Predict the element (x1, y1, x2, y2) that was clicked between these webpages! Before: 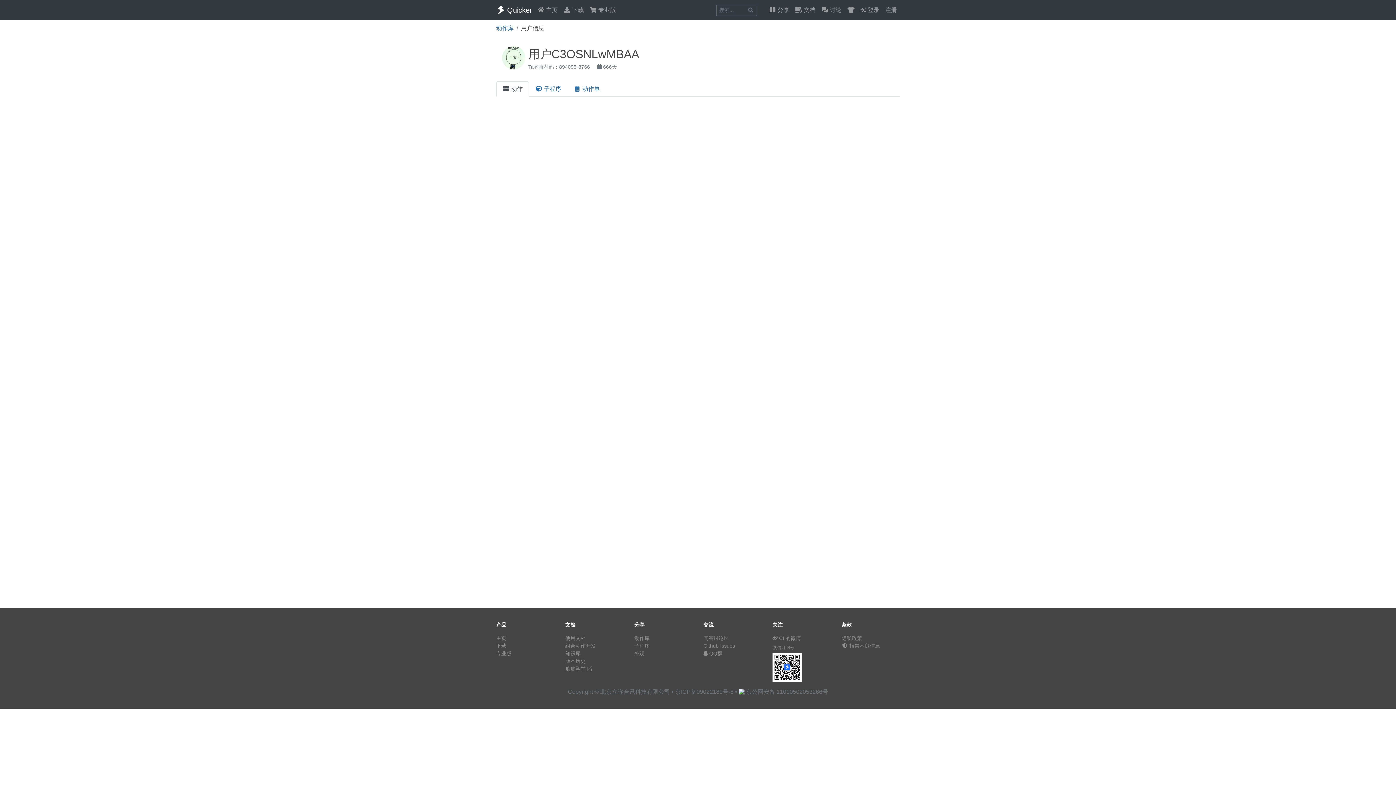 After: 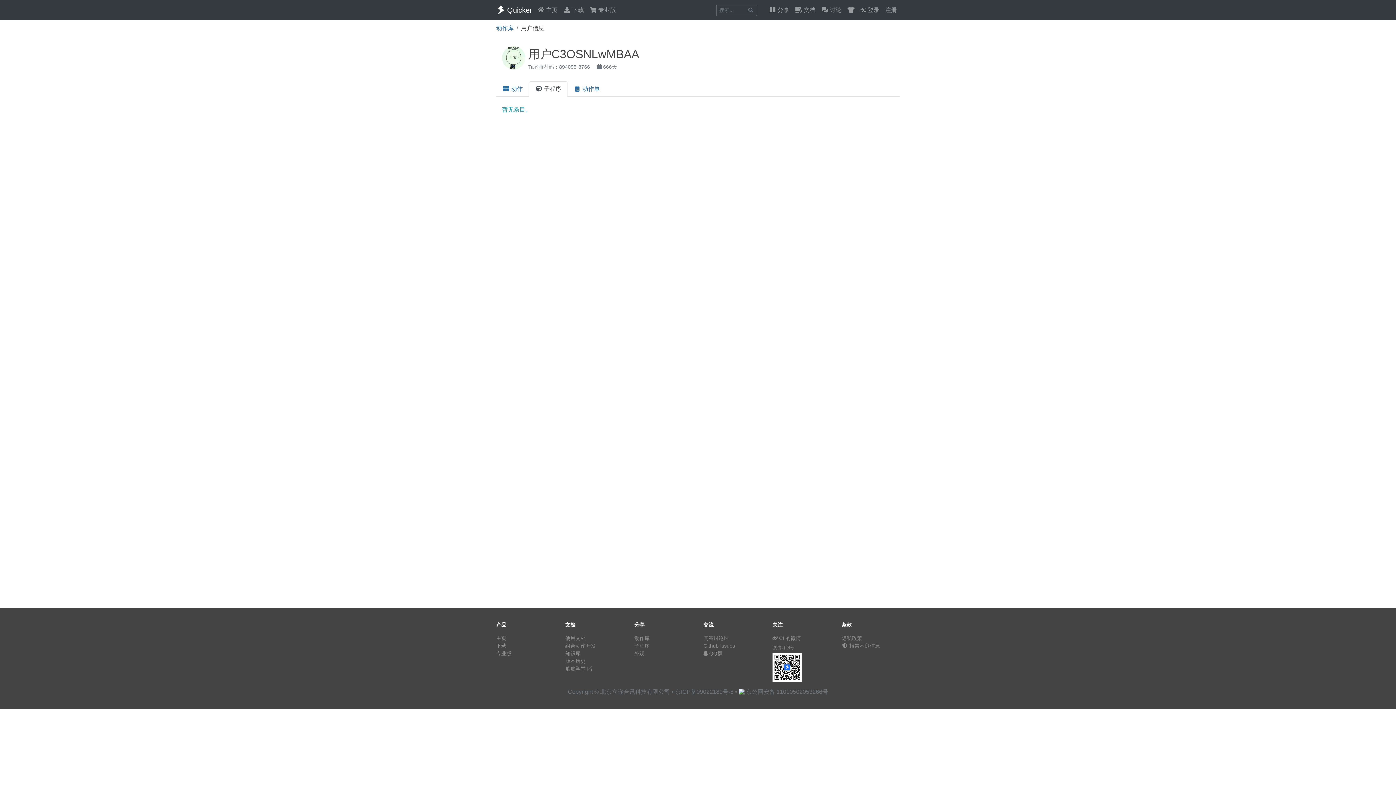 Action: label: 子程序 bbox: (529, 81, 567, 96)